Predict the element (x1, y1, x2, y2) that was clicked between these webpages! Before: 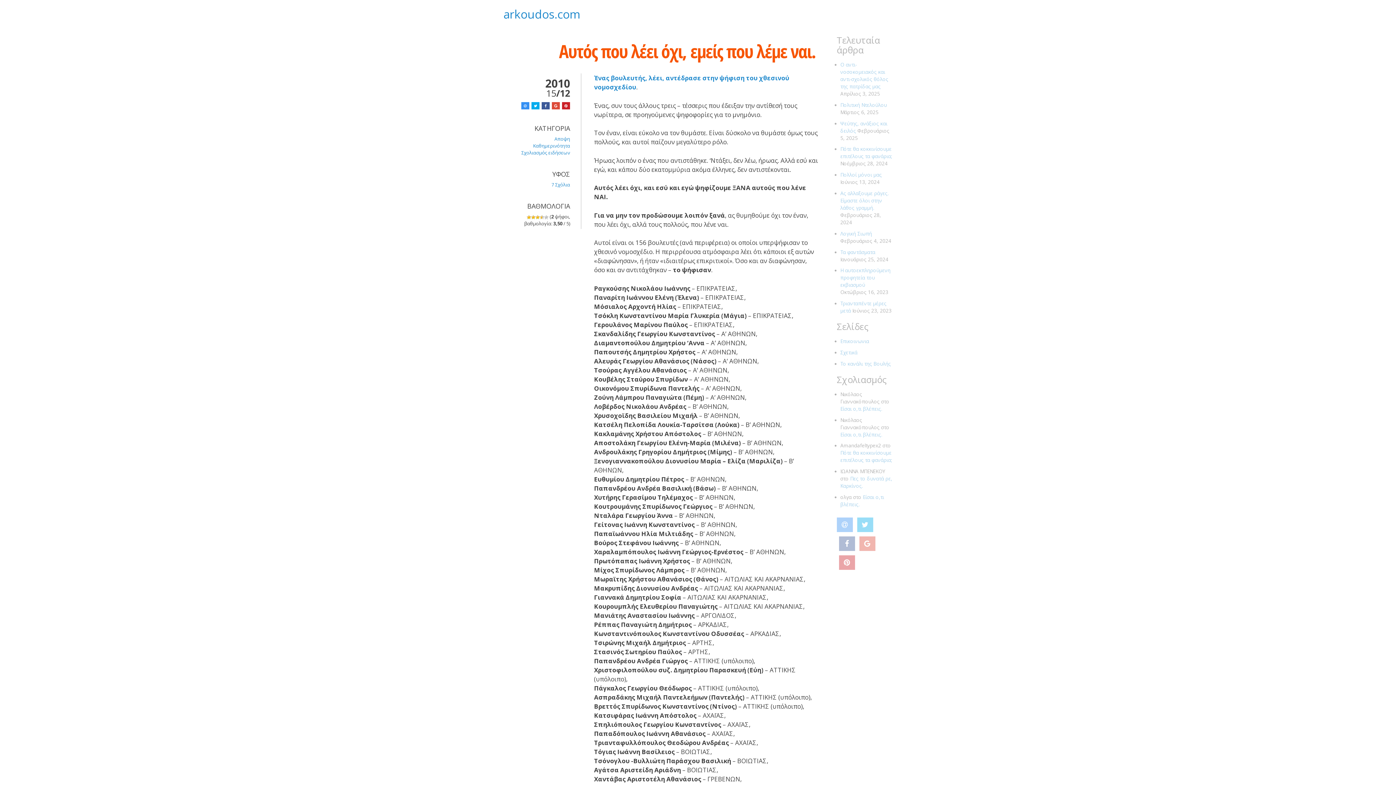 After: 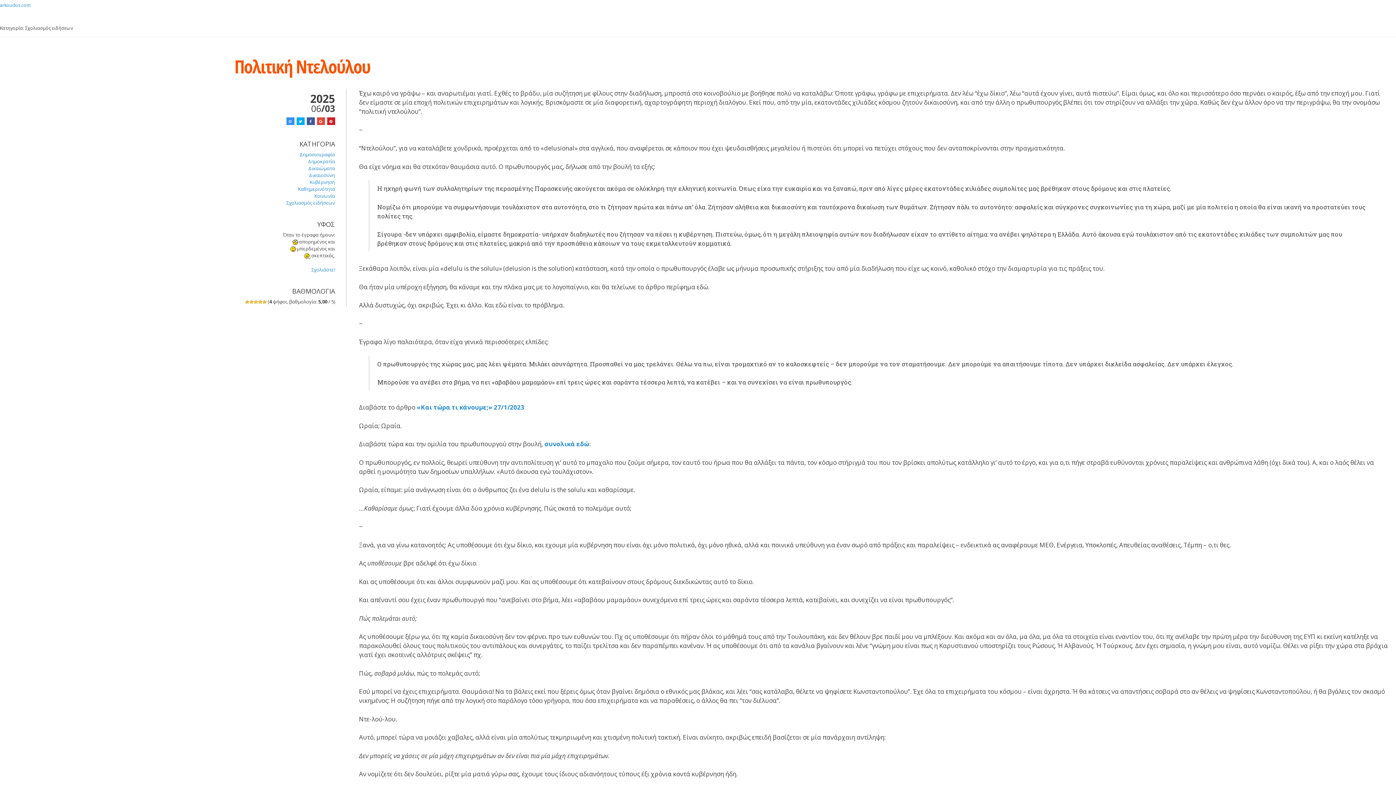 Action: label: Σχολιασμός ειδήσεων bbox: (521, 149, 570, 156)